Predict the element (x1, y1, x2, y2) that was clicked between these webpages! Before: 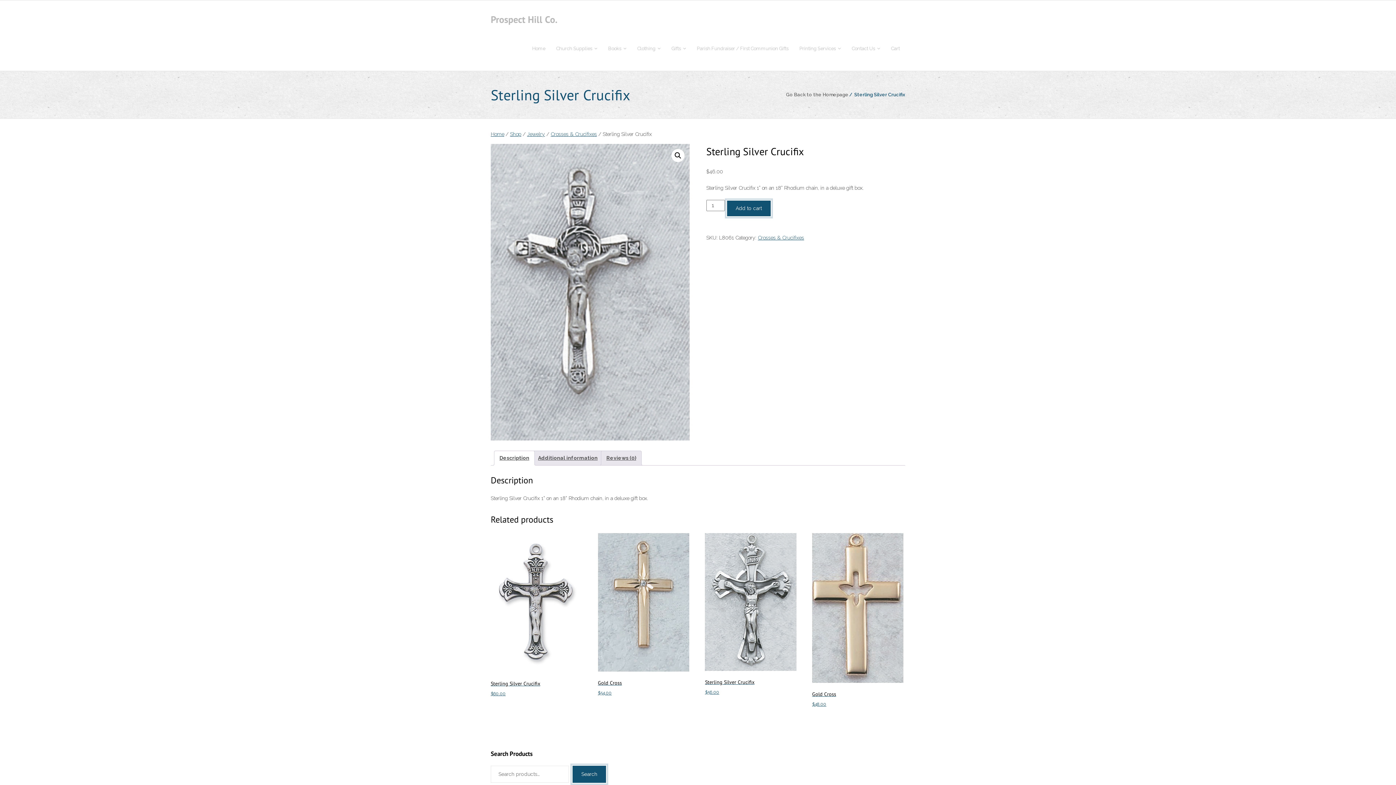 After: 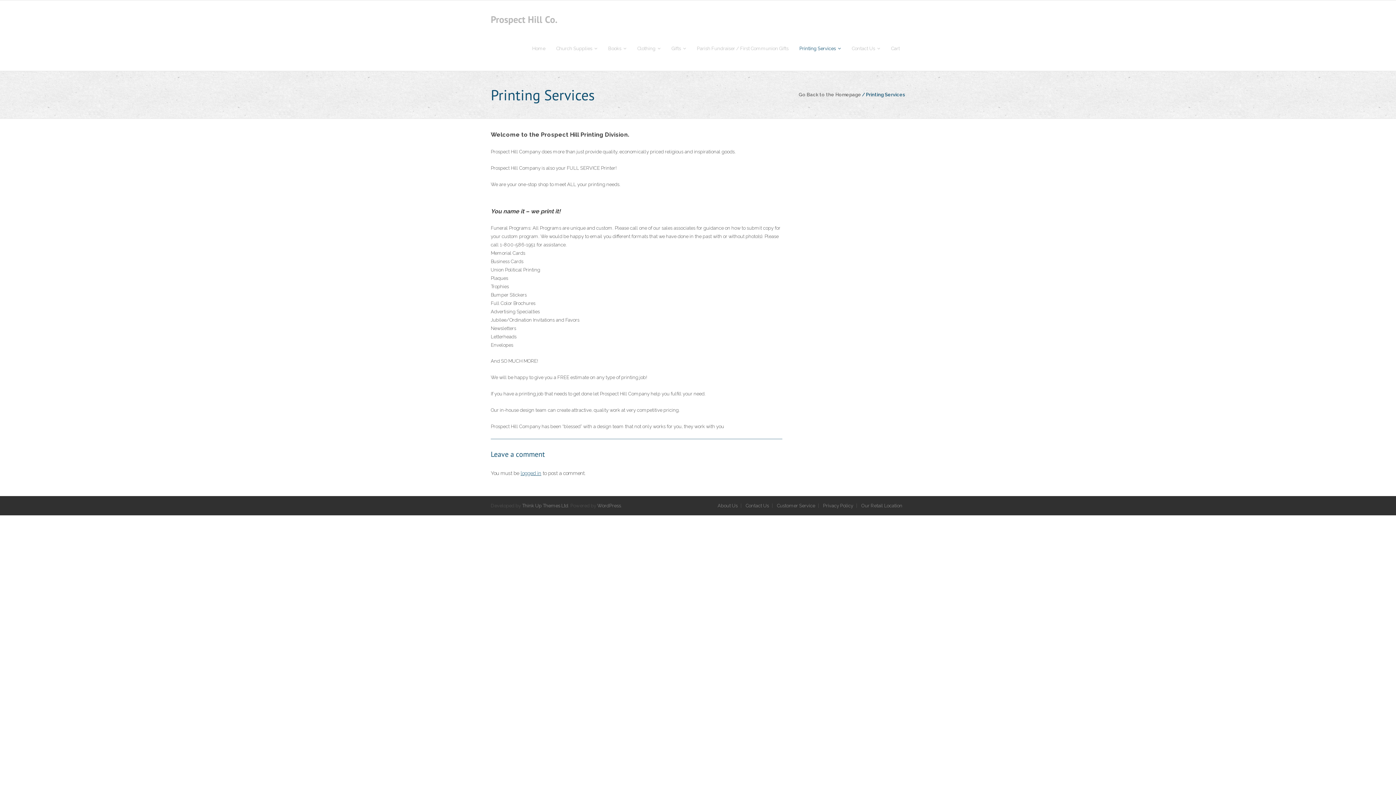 Action: bbox: (794, 26, 846, 70) label: Printing Services